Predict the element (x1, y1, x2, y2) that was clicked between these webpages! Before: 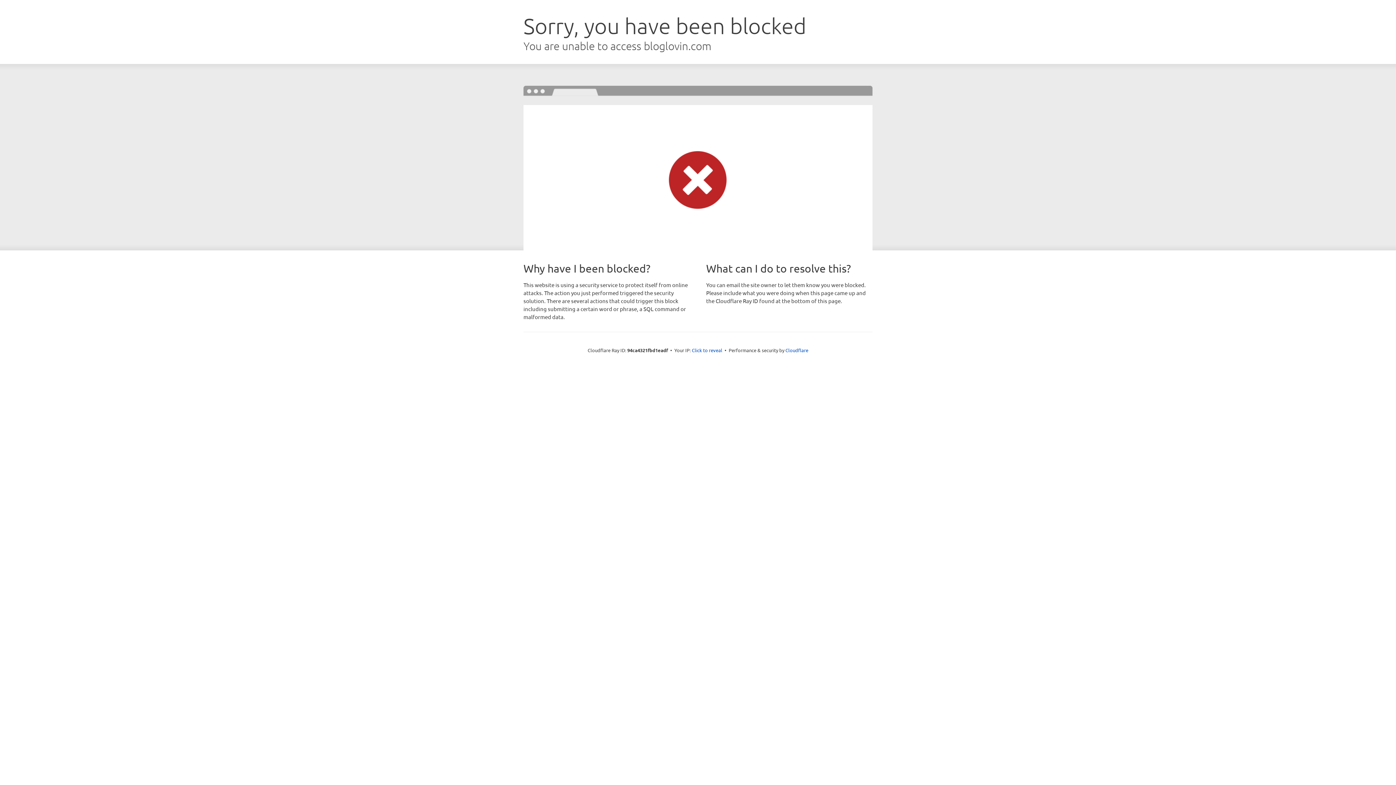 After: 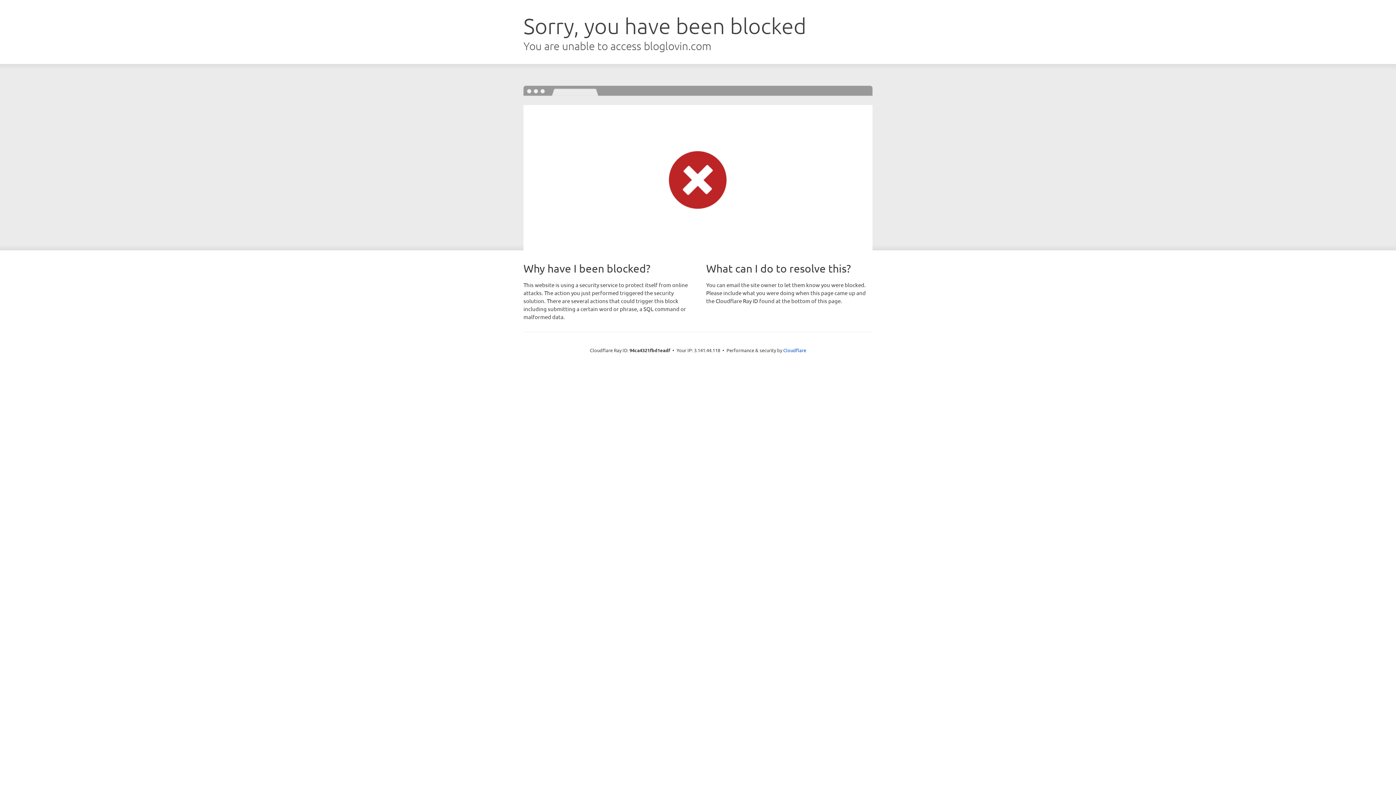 Action: bbox: (692, 346, 722, 353) label: Click to reveal